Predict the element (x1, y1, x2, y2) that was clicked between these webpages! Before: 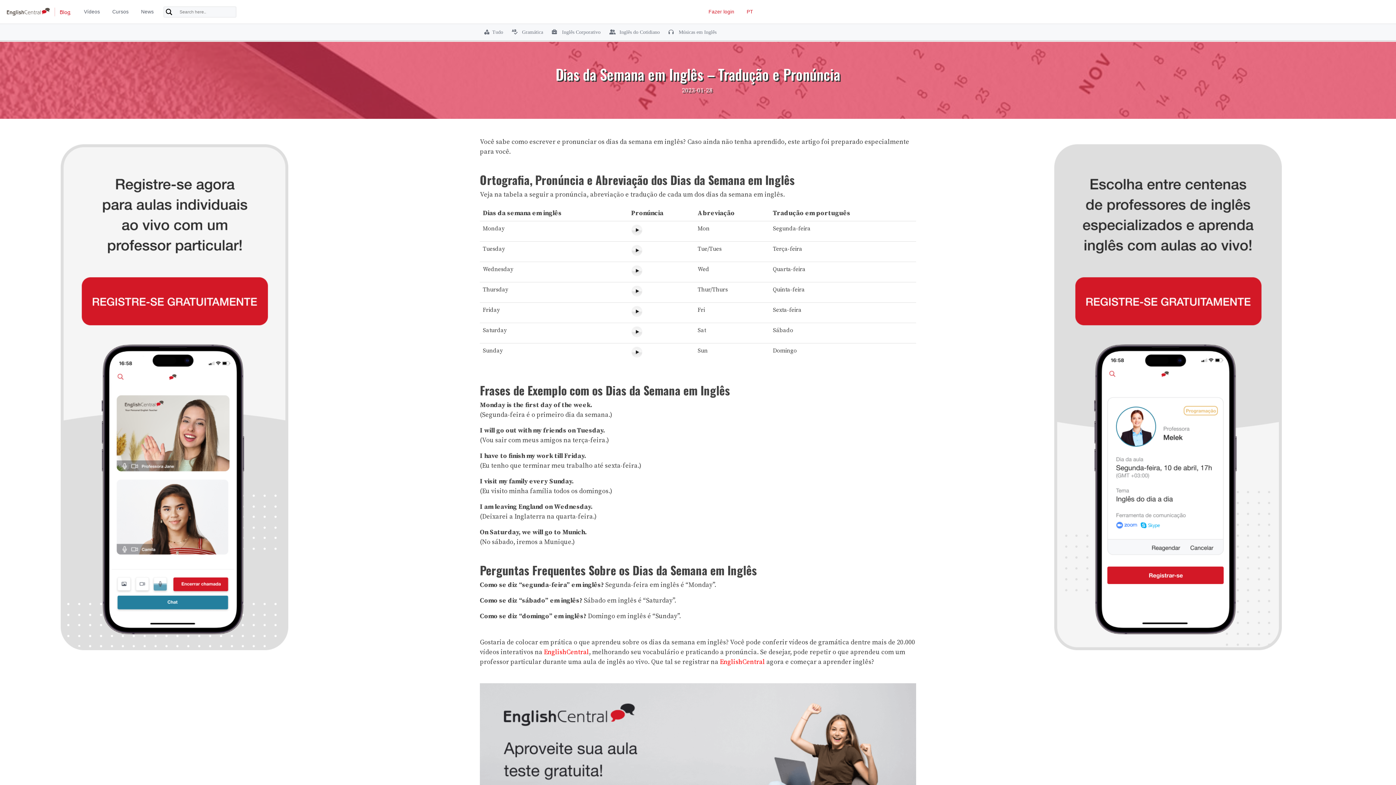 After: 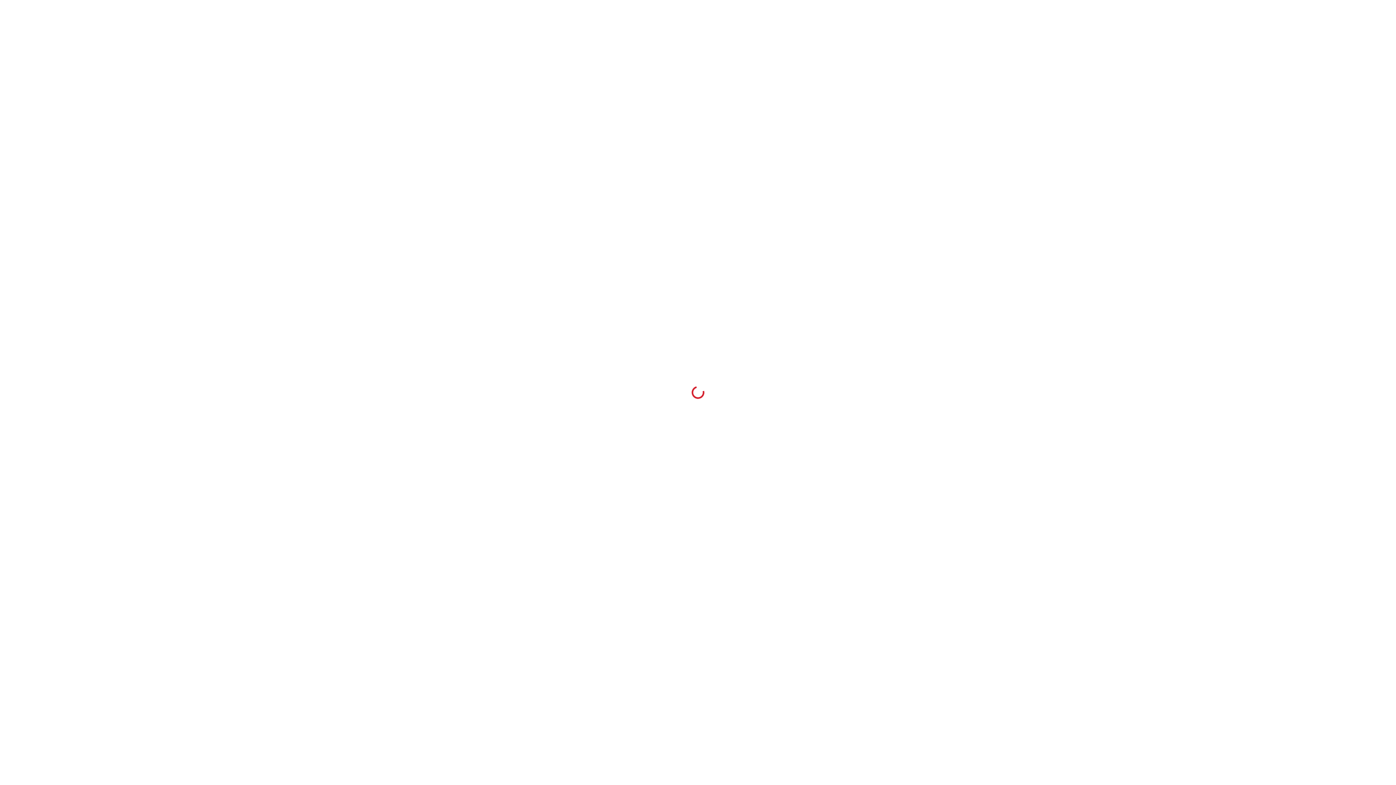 Action: bbox: (106, 3, 134, 19) label: Cursos